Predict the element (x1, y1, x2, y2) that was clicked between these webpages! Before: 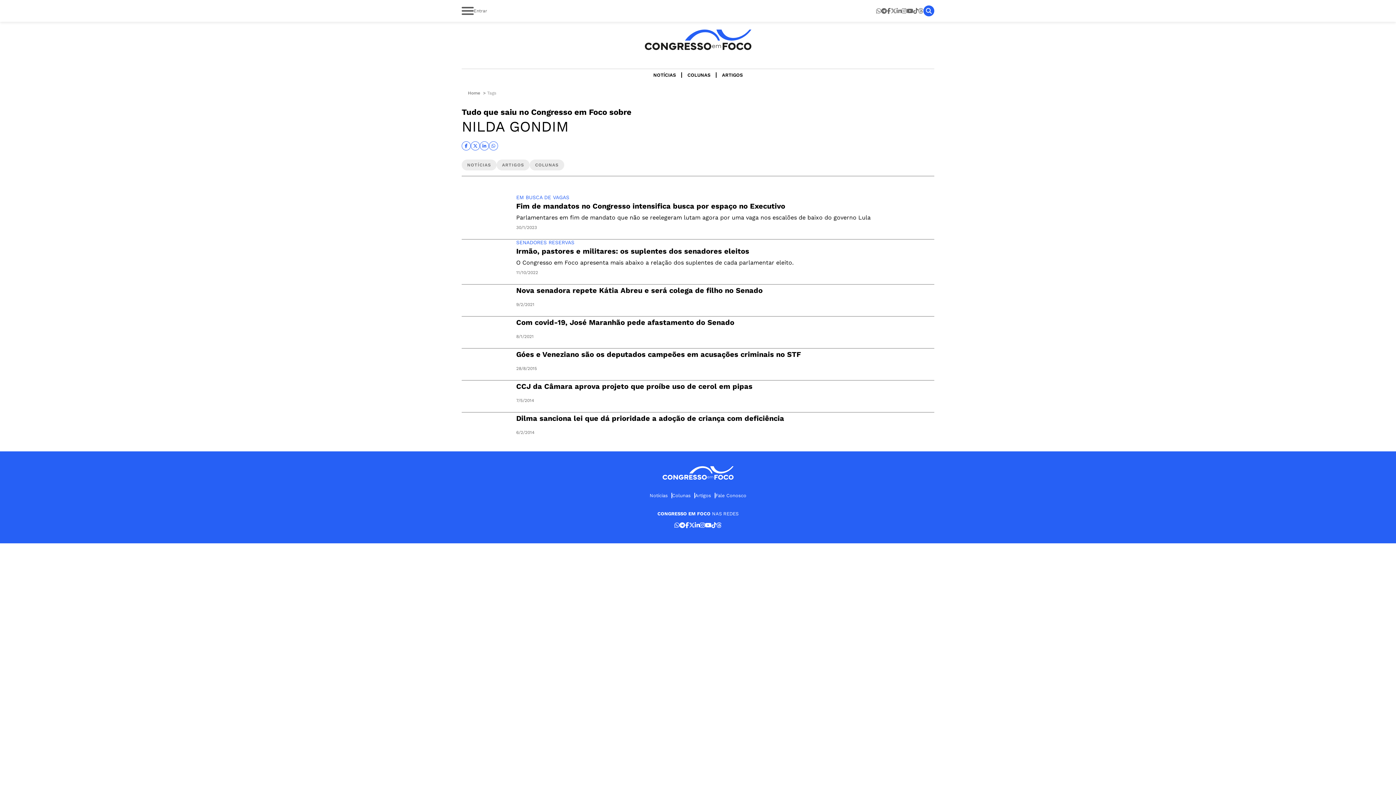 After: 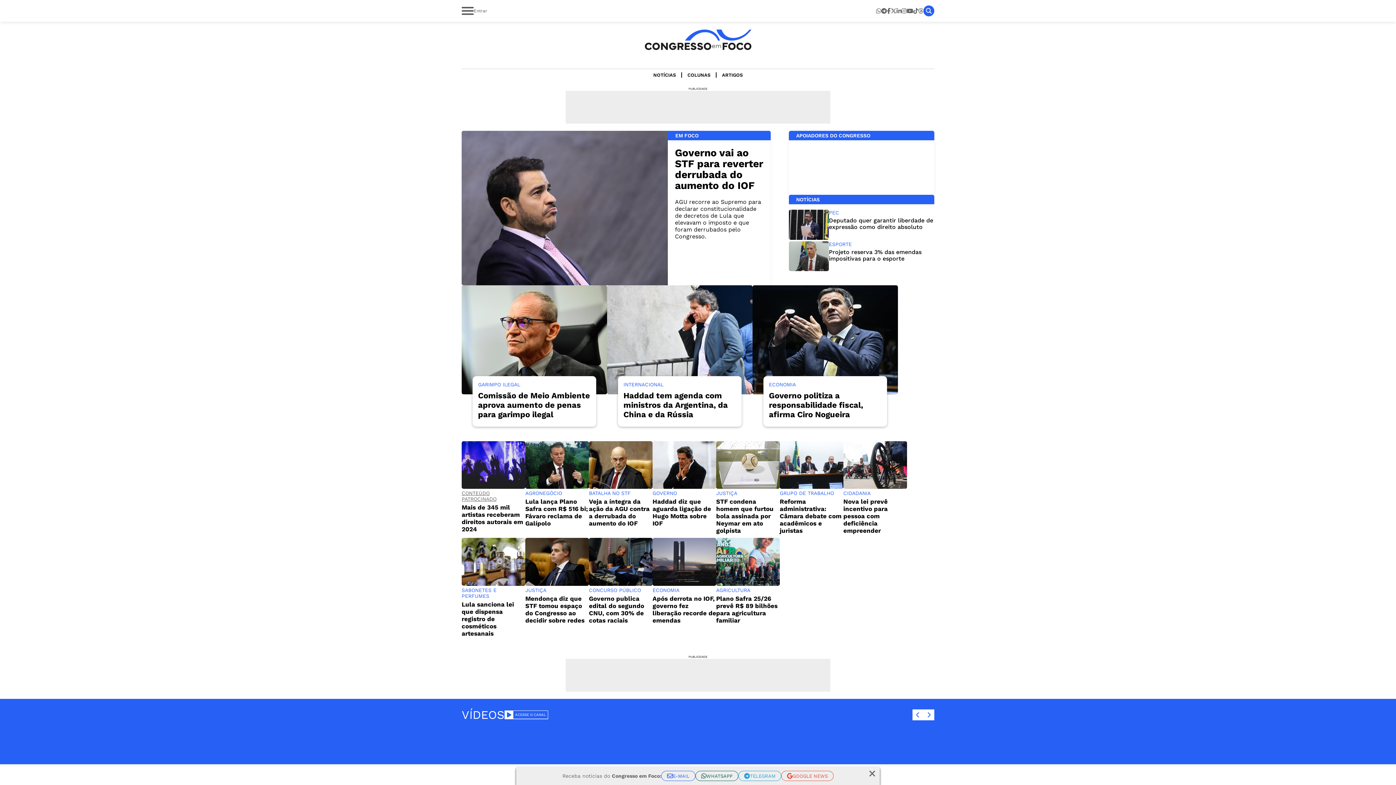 Action: bbox: (643, 29, 752, 50)